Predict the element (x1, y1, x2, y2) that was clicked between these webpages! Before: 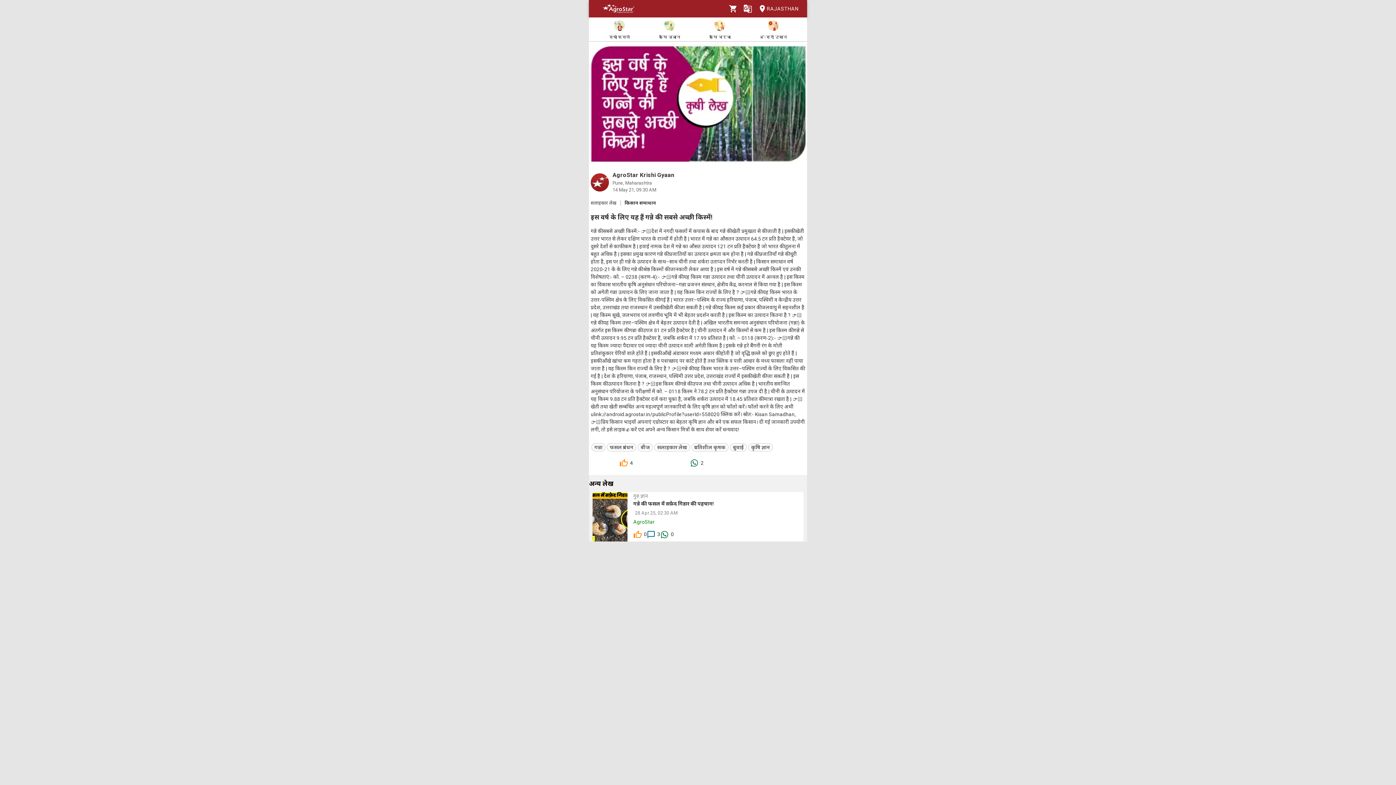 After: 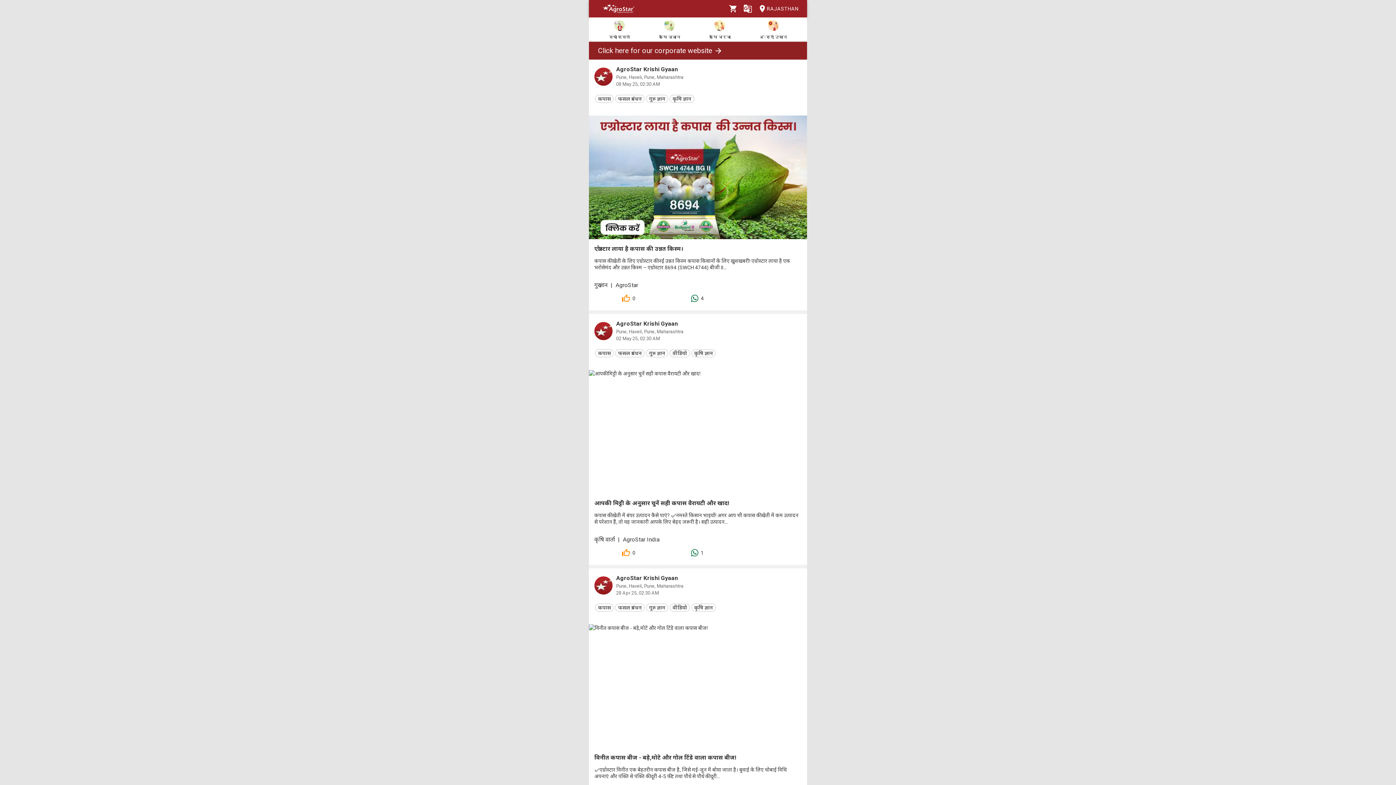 Action: label: फसल प्रबंधन bbox: (606, 444, 637, 451)